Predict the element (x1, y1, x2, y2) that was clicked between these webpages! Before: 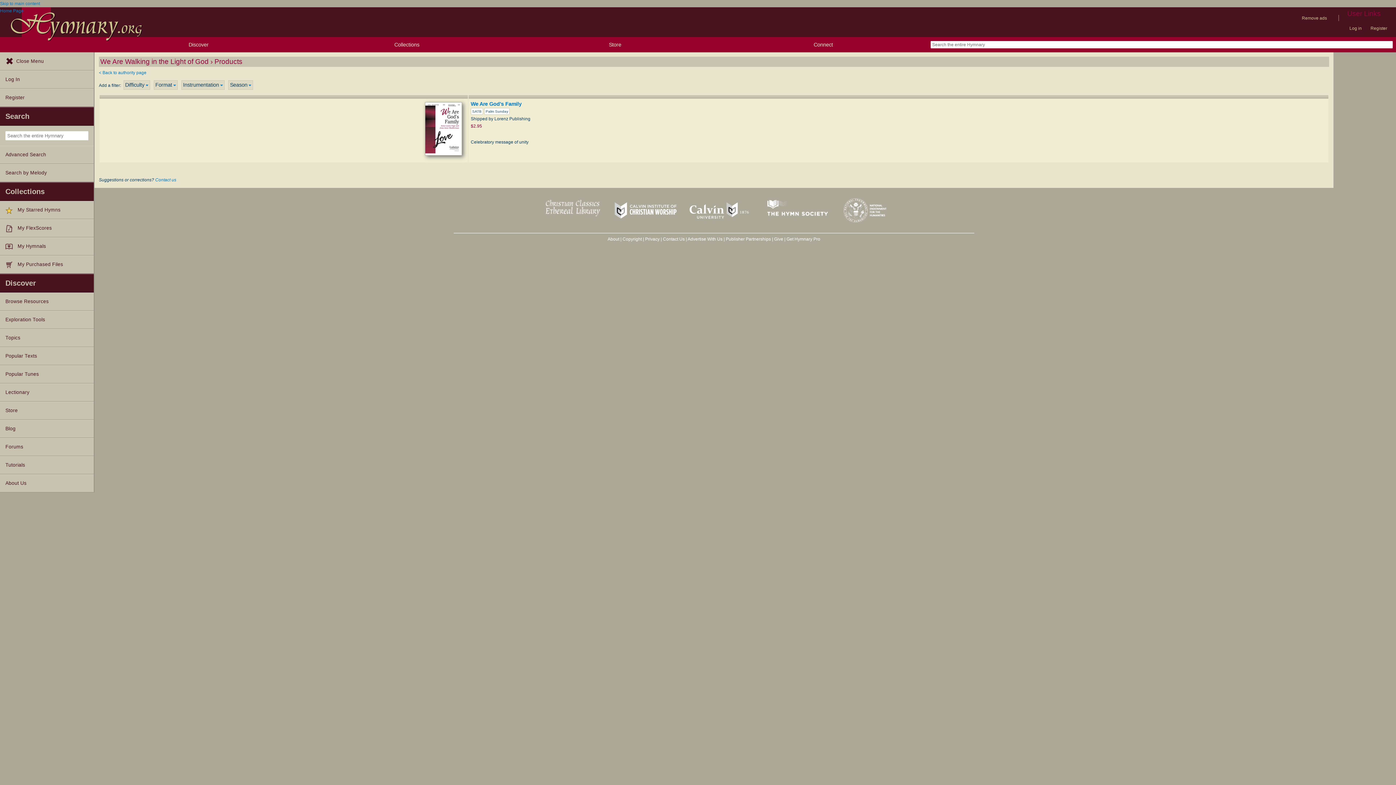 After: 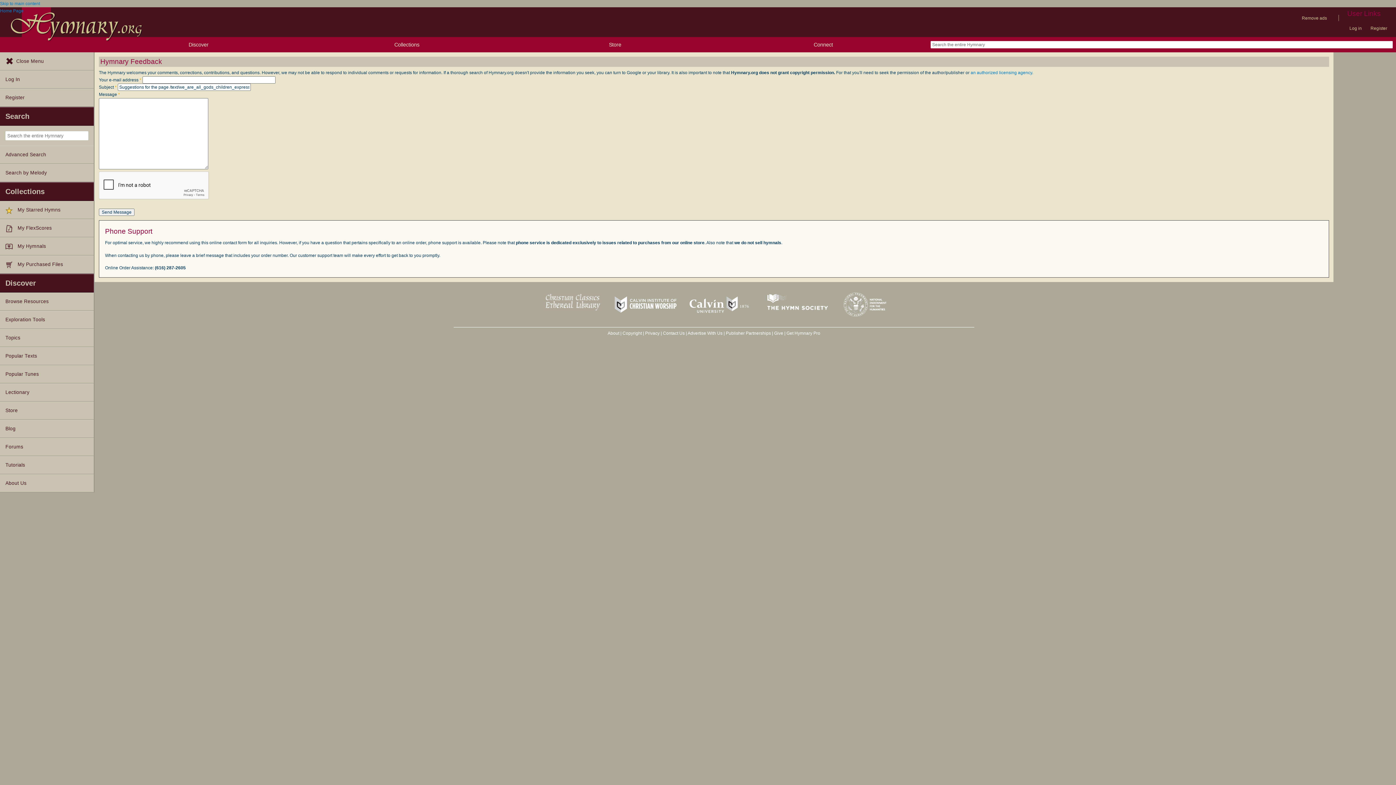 Action: bbox: (155, 177, 176, 182) label: Contact us